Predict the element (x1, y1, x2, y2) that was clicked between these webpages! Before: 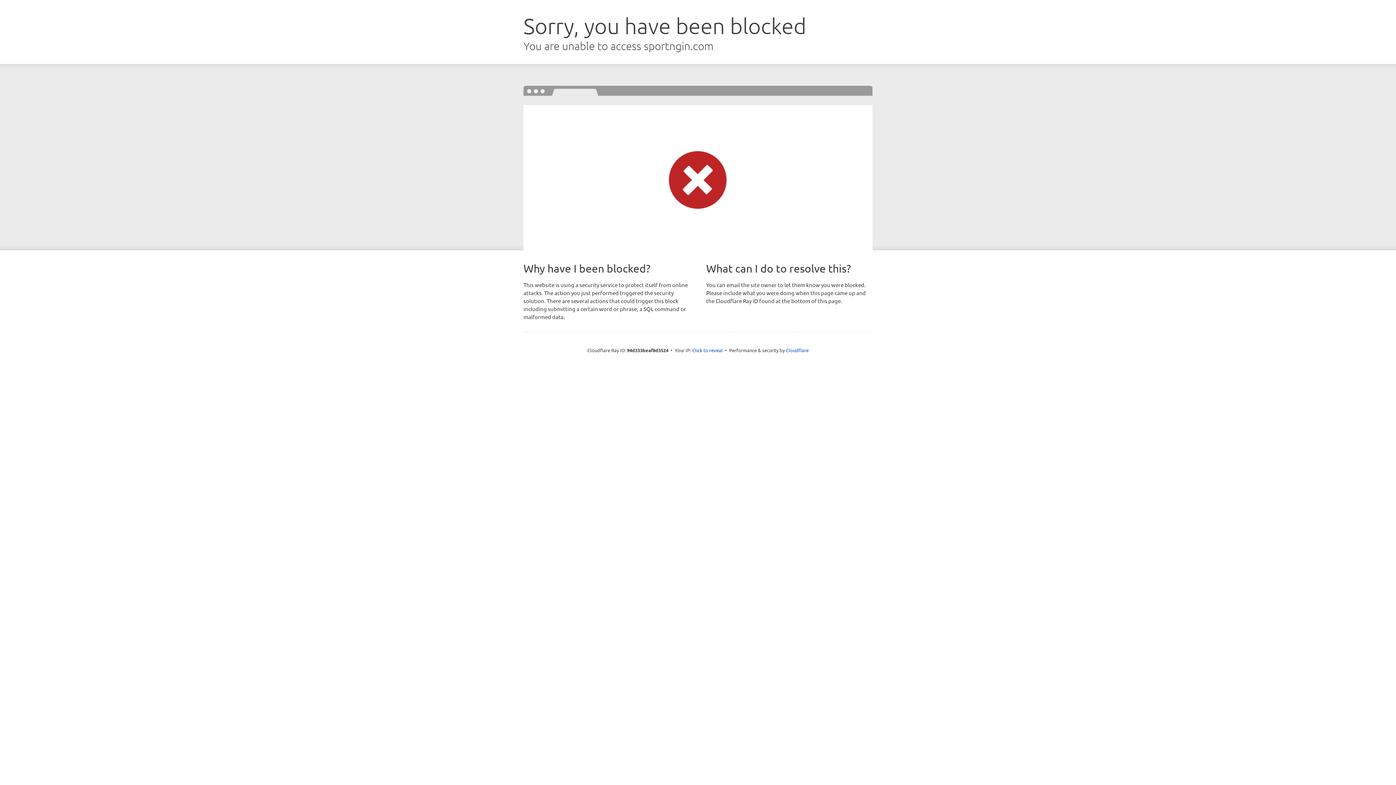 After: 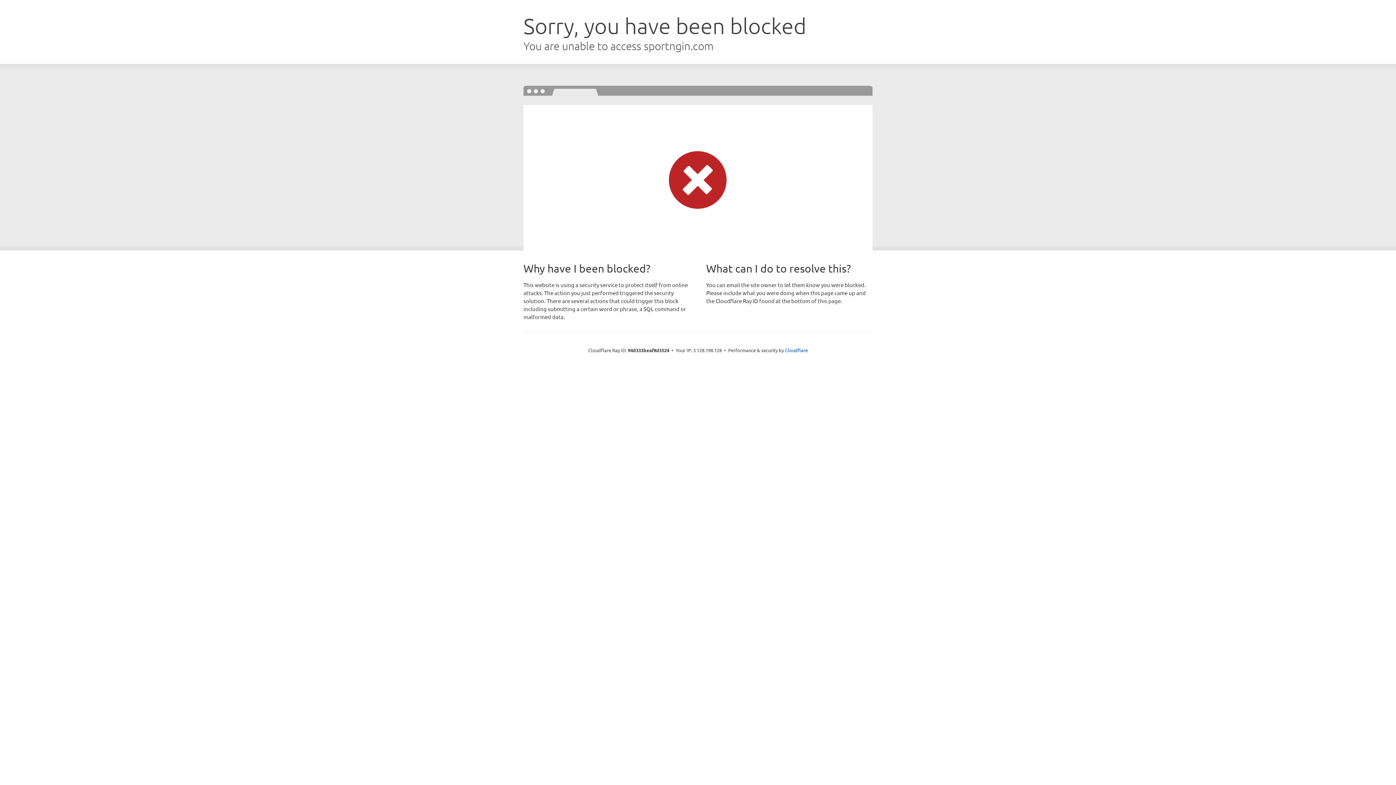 Action: label: Click to reveal bbox: (692, 346, 722, 353)